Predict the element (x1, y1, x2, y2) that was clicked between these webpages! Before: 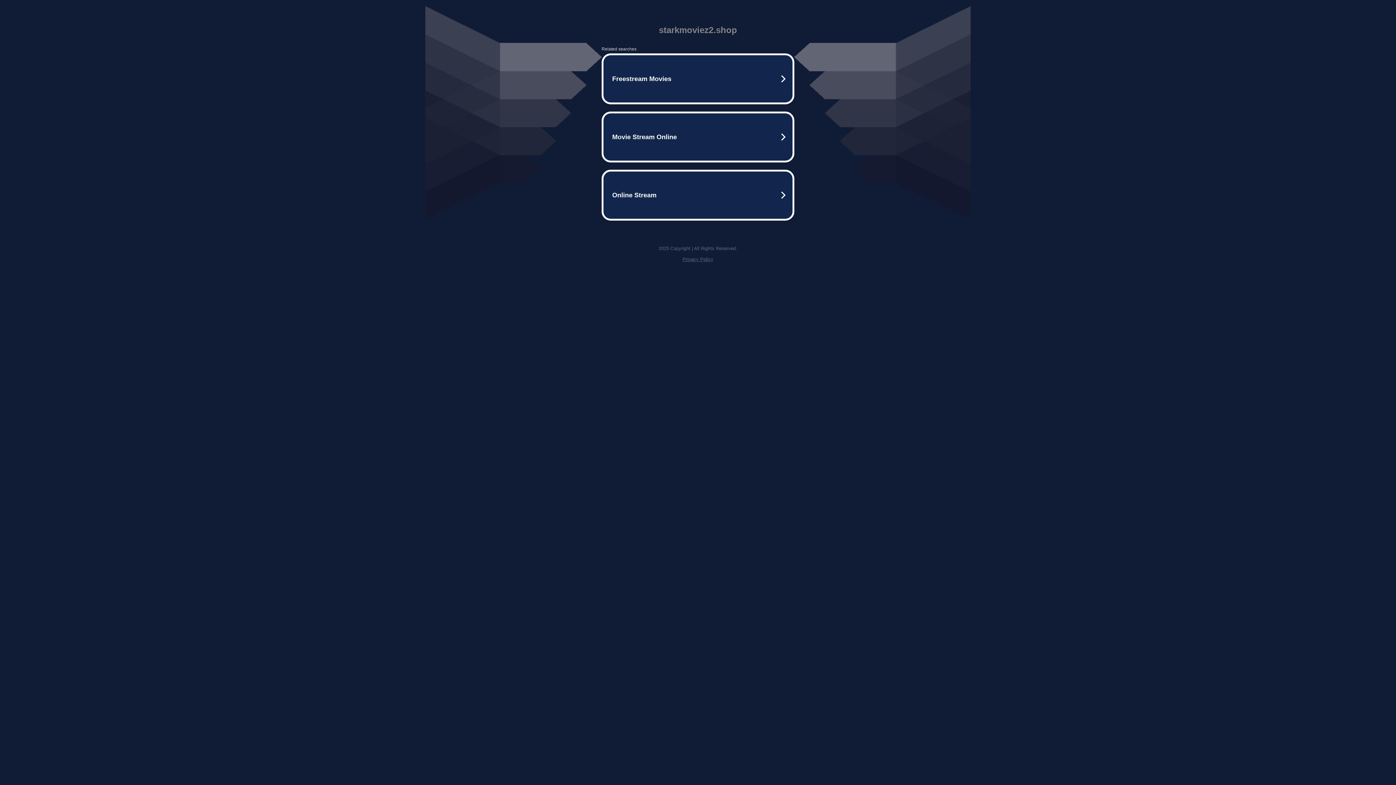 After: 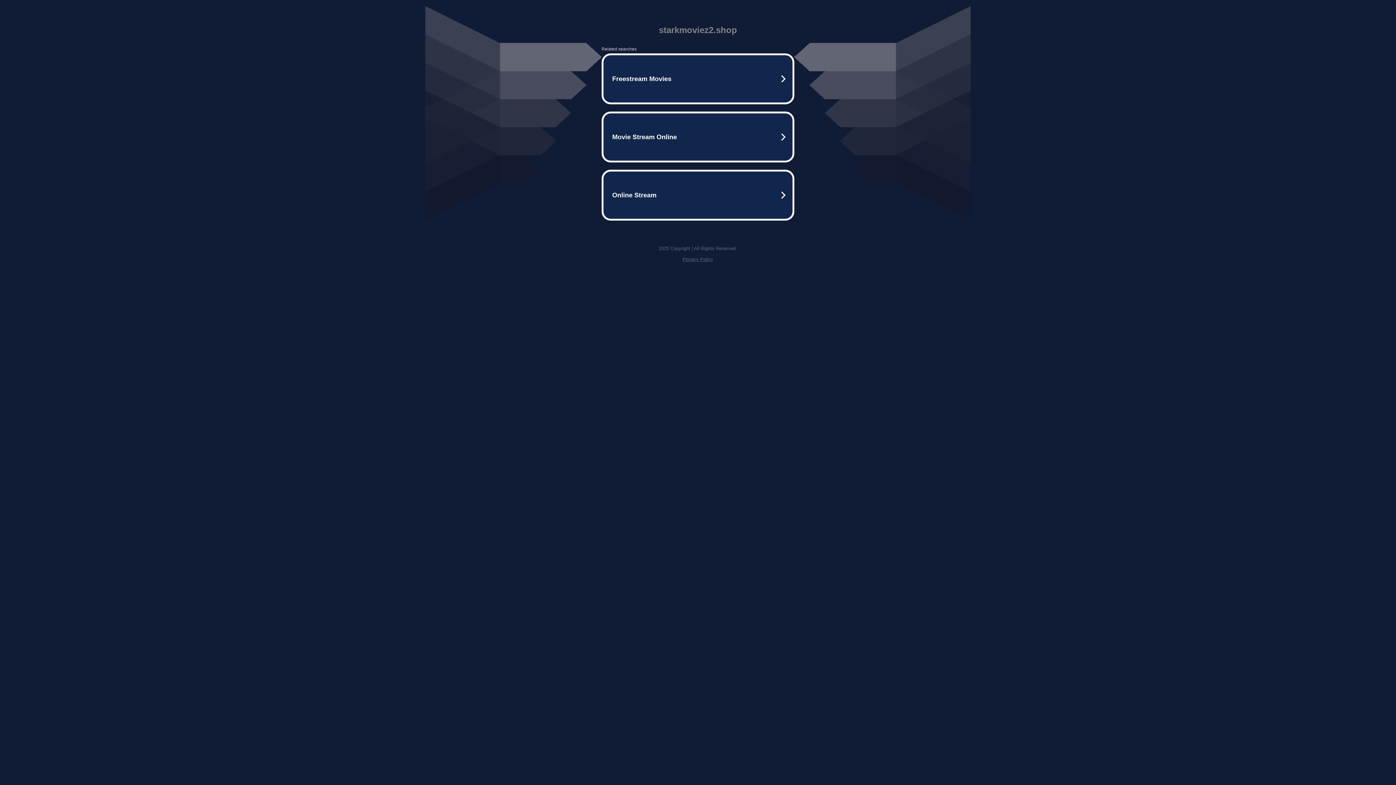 Action: bbox: (682, 256, 713, 262) label: Privacy Policy